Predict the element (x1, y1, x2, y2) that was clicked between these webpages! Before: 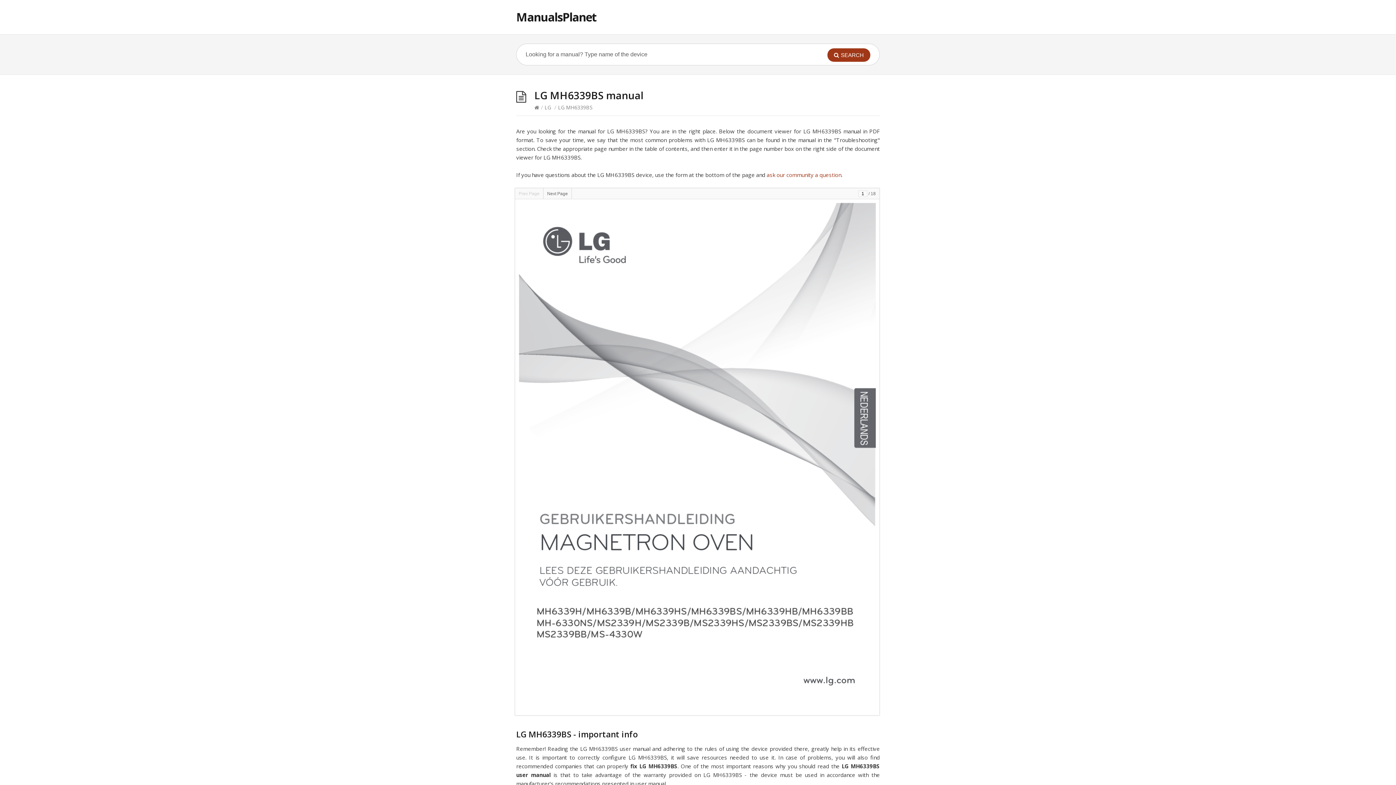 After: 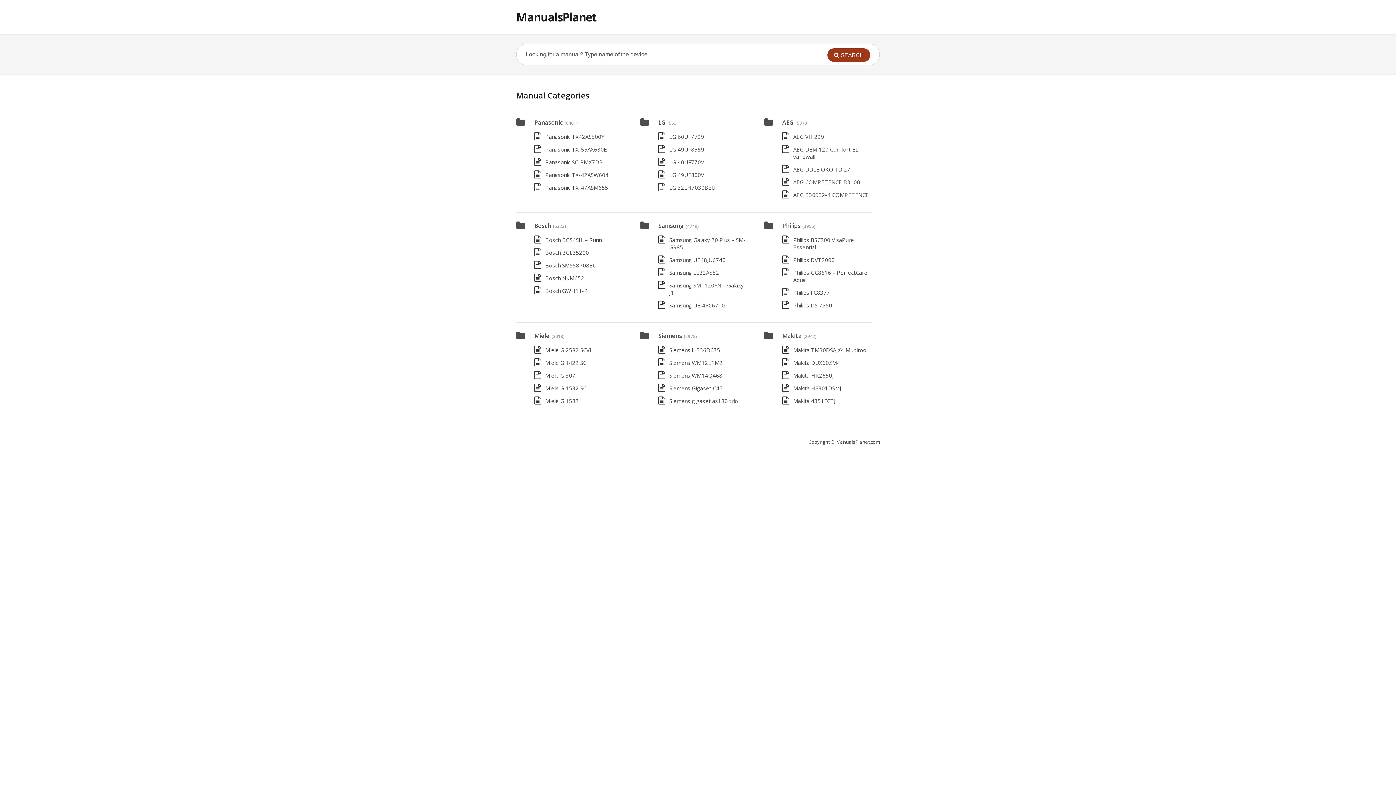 Action: bbox: (516, 9, 596, 24) label: ManualsPlanet